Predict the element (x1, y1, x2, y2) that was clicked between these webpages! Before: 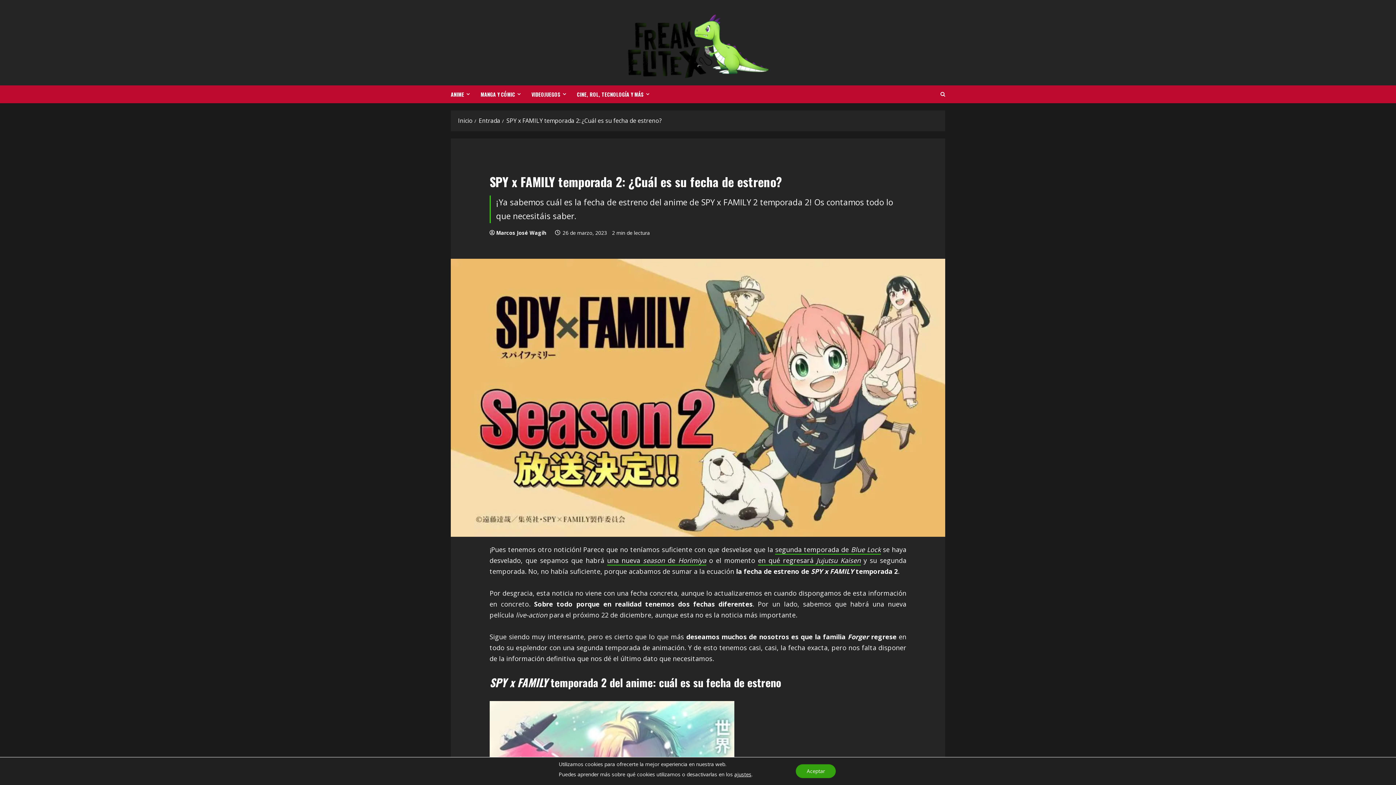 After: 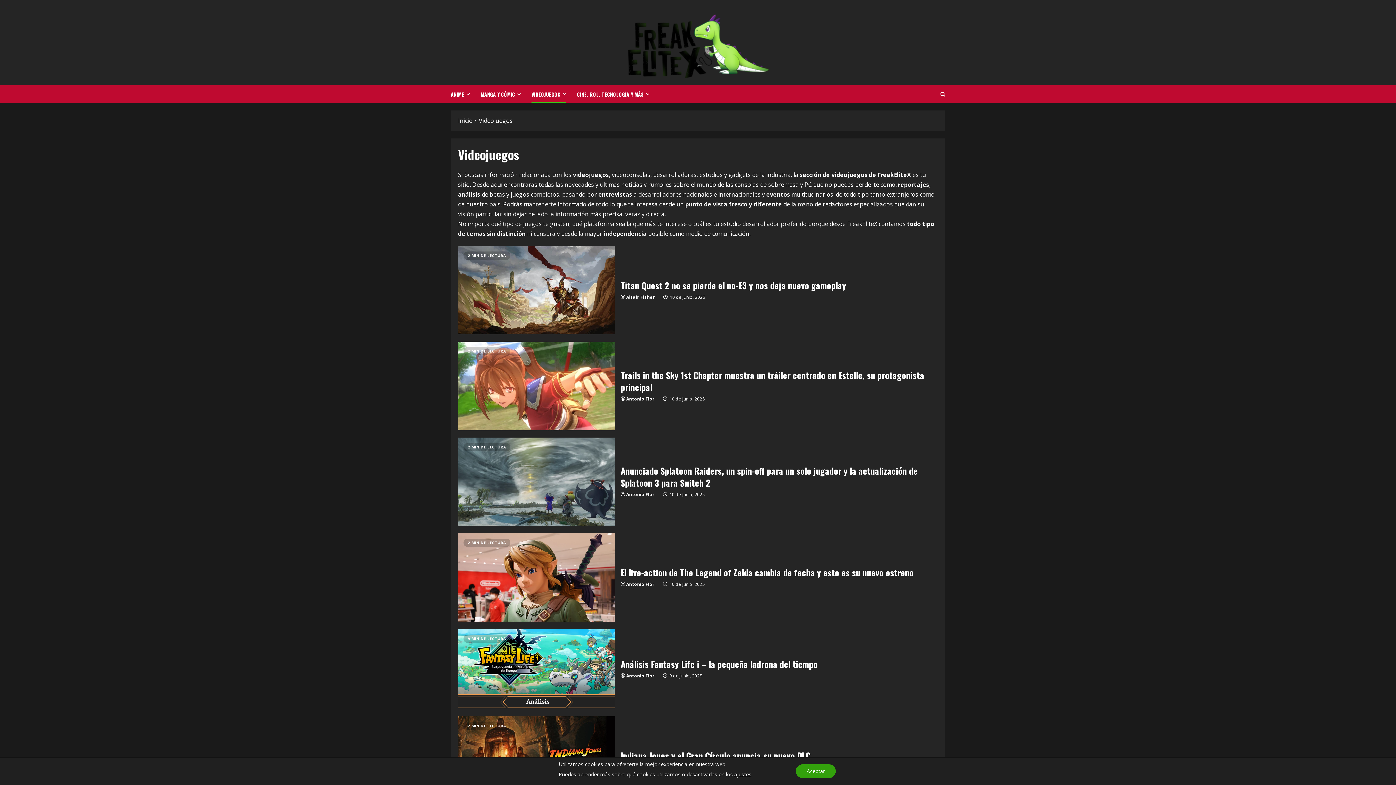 Action: bbox: (526, 85, 571, 103) label: VIDEOJUEGOS